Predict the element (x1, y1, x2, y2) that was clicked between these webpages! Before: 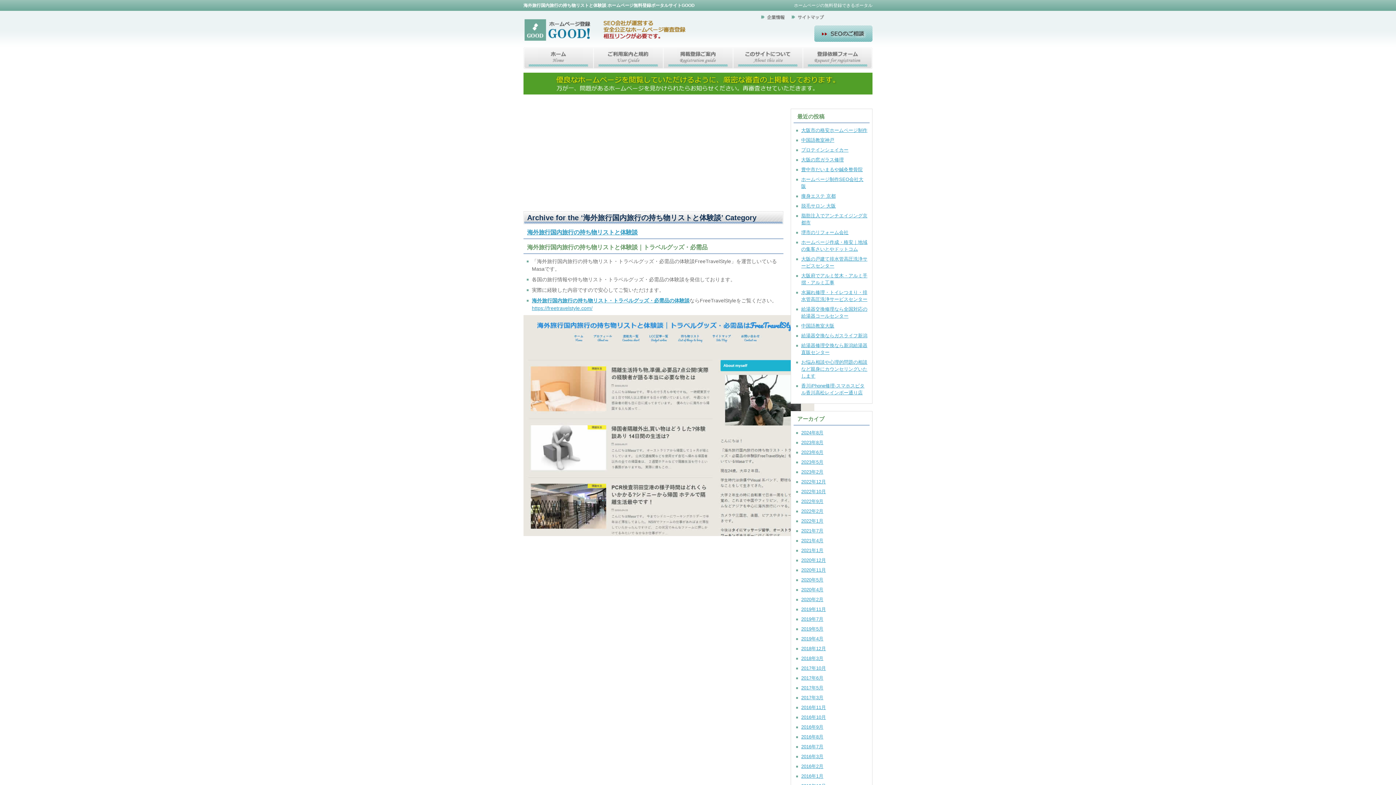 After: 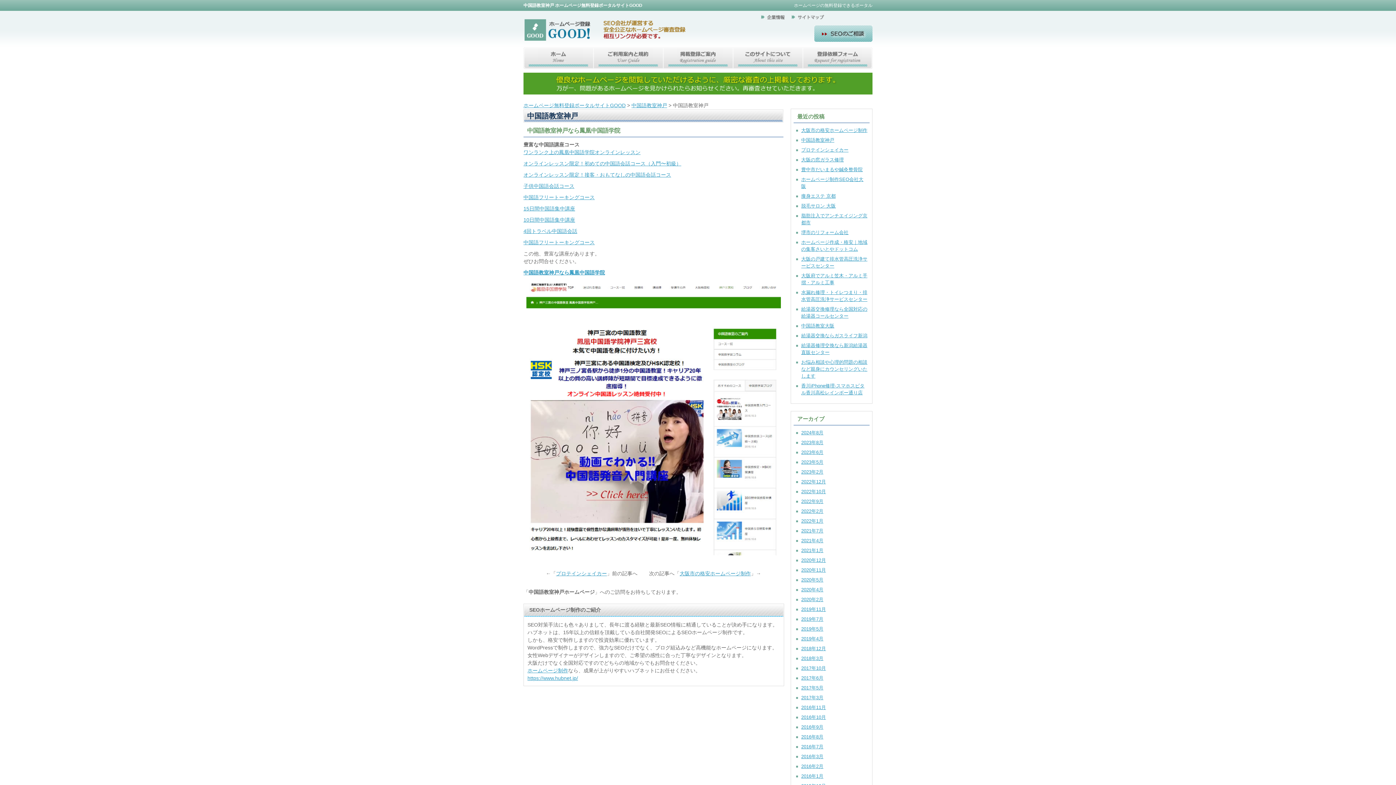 Action: label: 中国語教室神戸 bbox: (801, 137, 834, 142)